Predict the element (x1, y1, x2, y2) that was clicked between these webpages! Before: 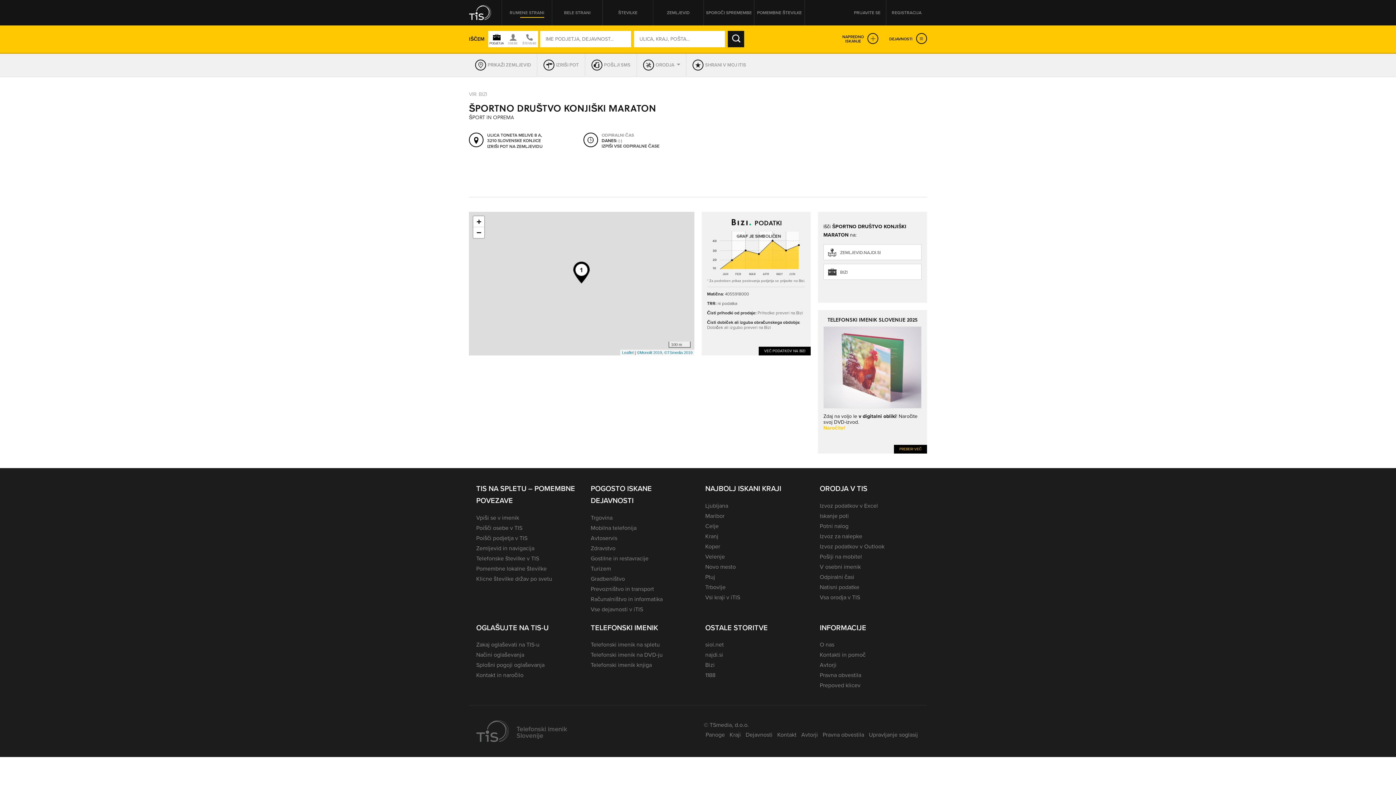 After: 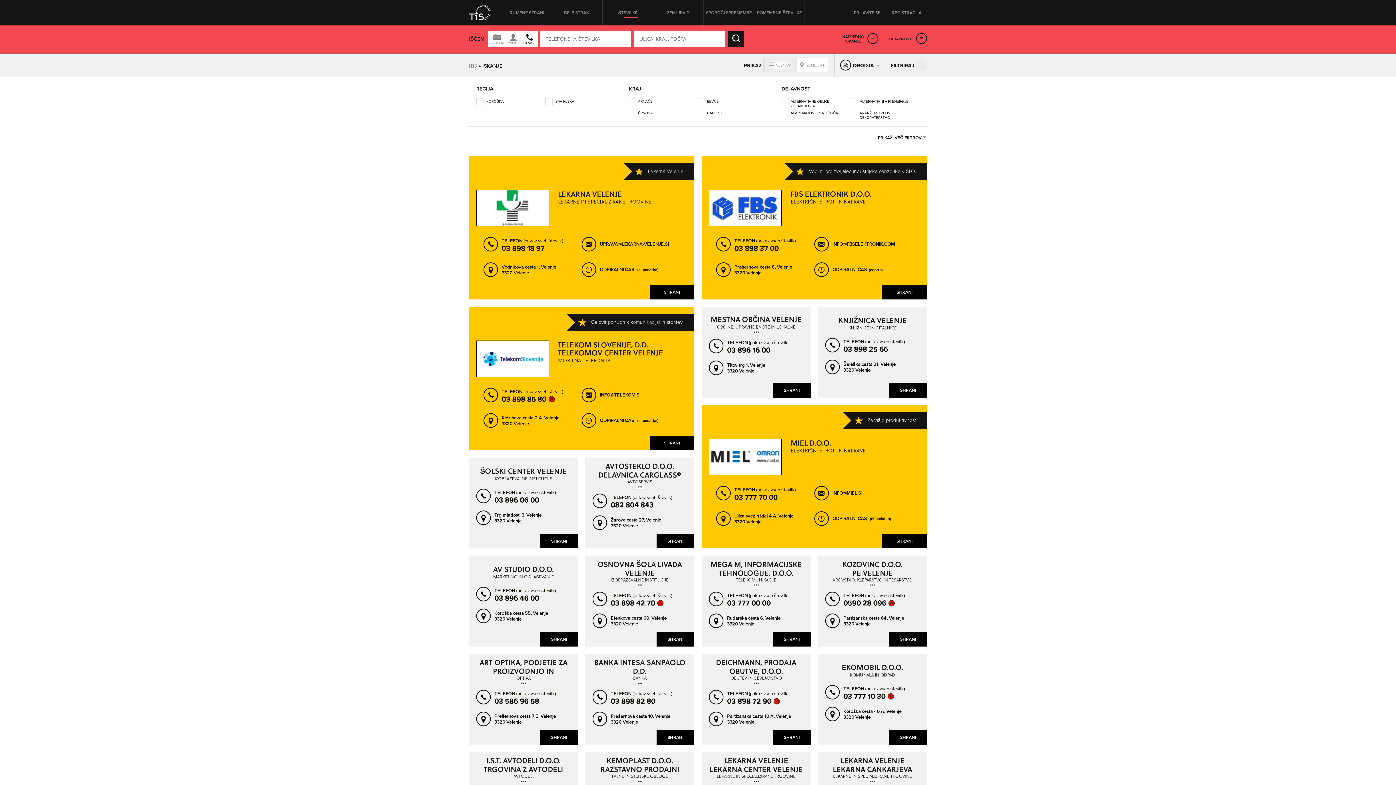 Action: bbox: (705, 552, 725, 560) label: Velenje